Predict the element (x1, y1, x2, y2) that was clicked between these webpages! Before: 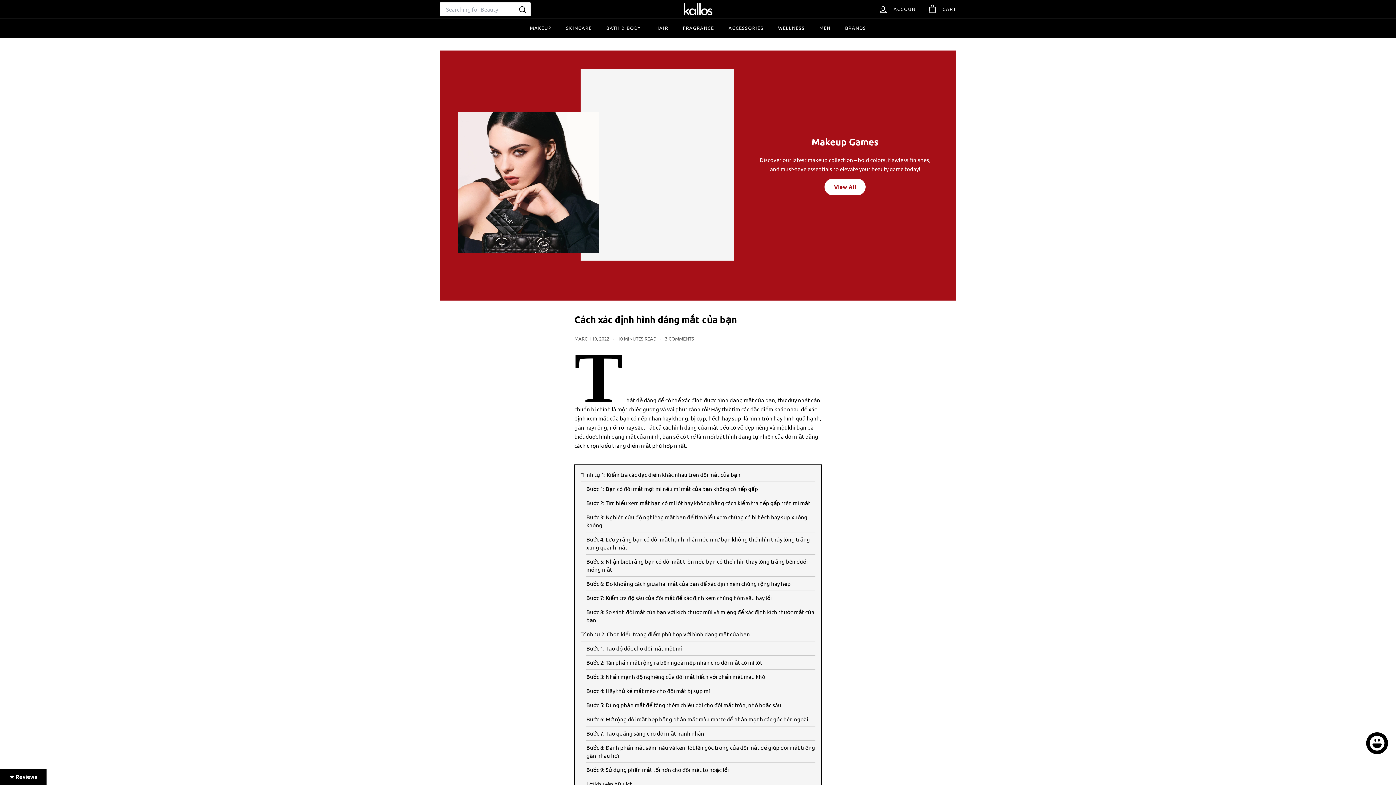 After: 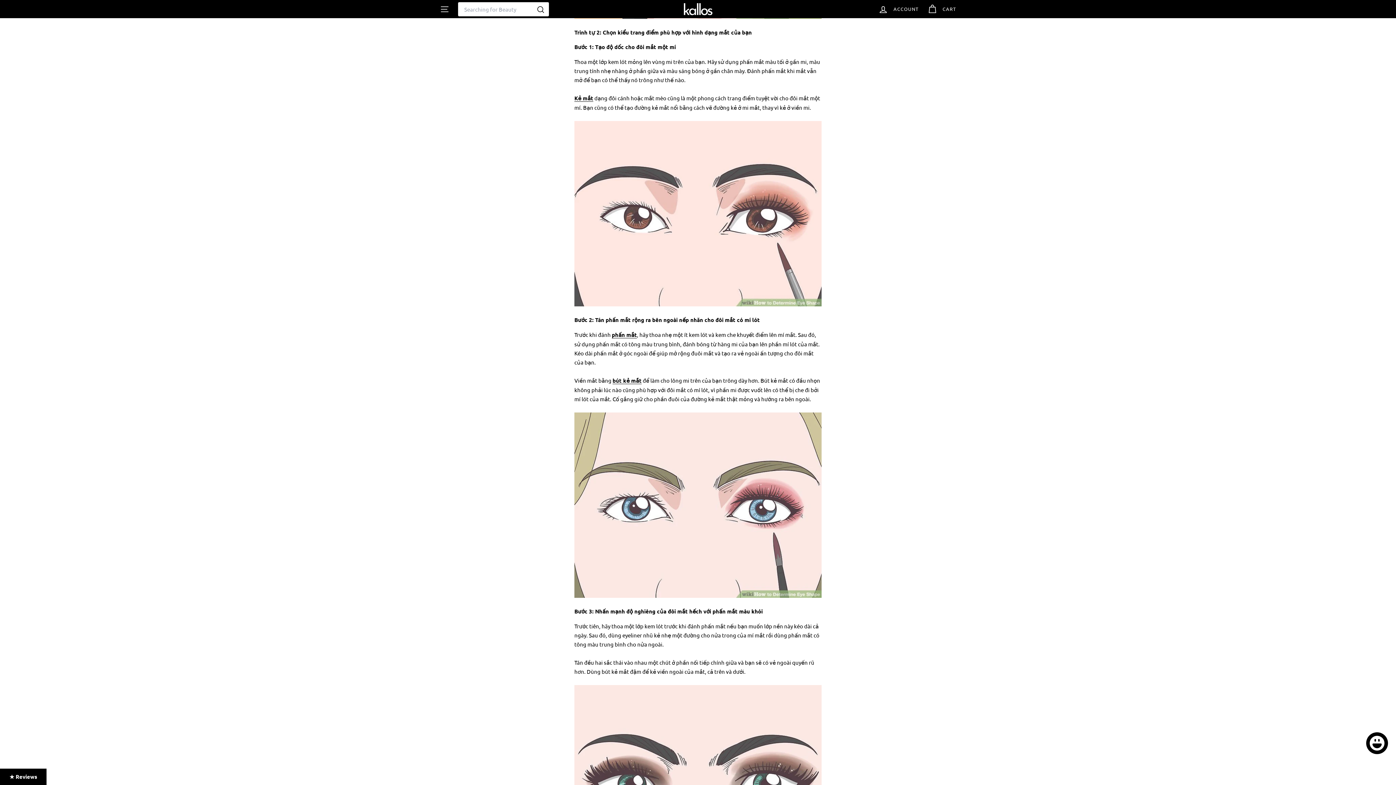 Action: label: Trình tự 2: Chọn kiểu trang điểm phù hợp với hình dạng mắt của bạn bbox: (580, 630, 750, 637)